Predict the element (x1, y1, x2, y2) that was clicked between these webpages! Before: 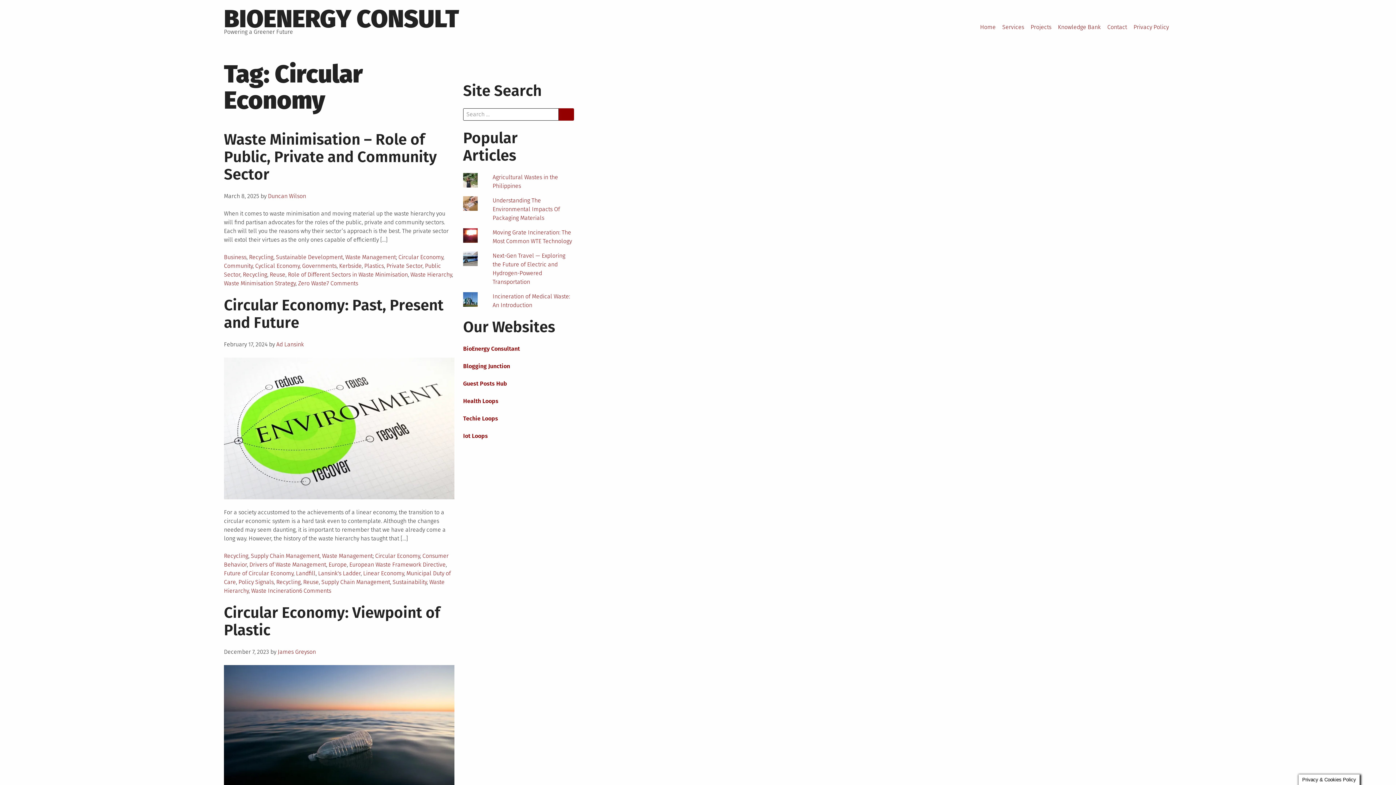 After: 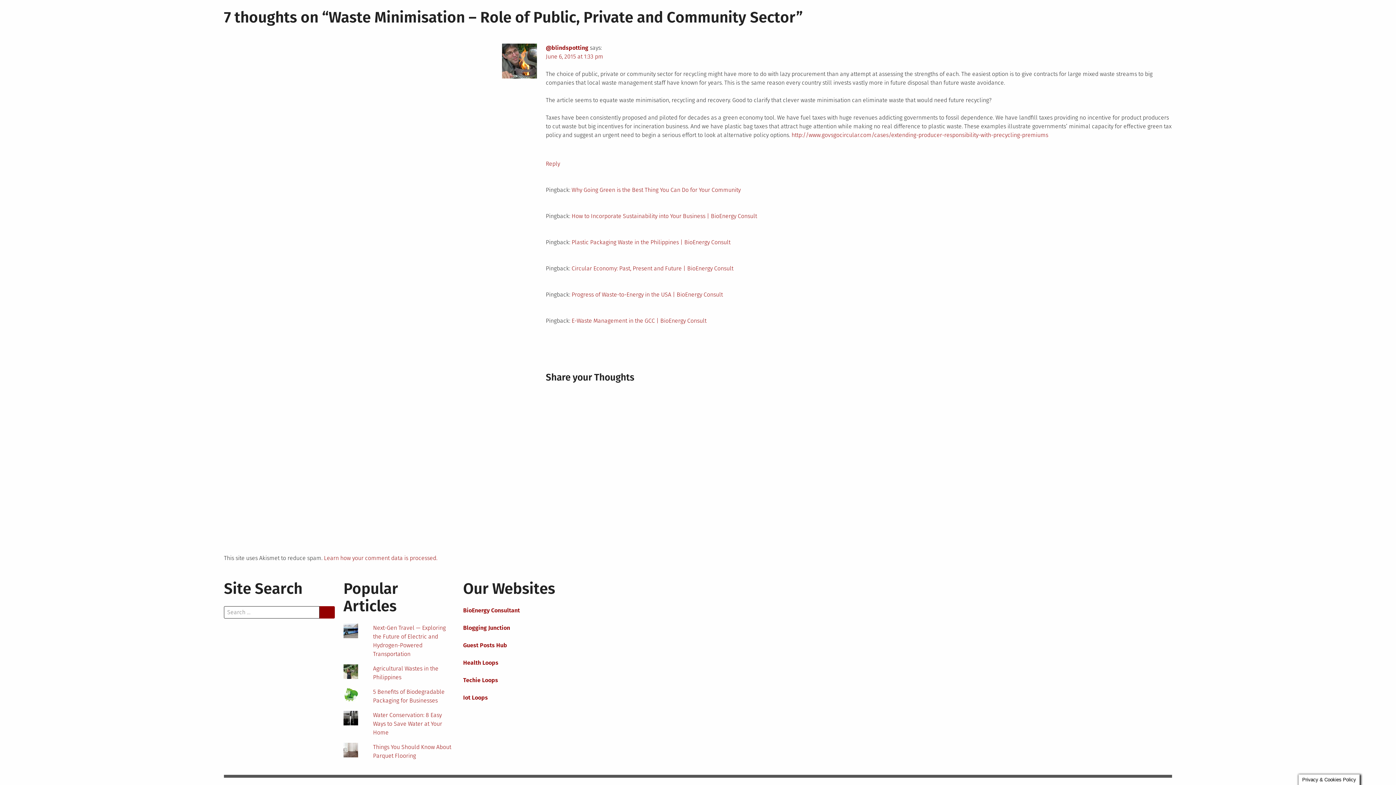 Action: label: 7 Comments
on Waste Minimisation – Role of Public, Private and Community Sector bbox: (326, 280, 358, 286)